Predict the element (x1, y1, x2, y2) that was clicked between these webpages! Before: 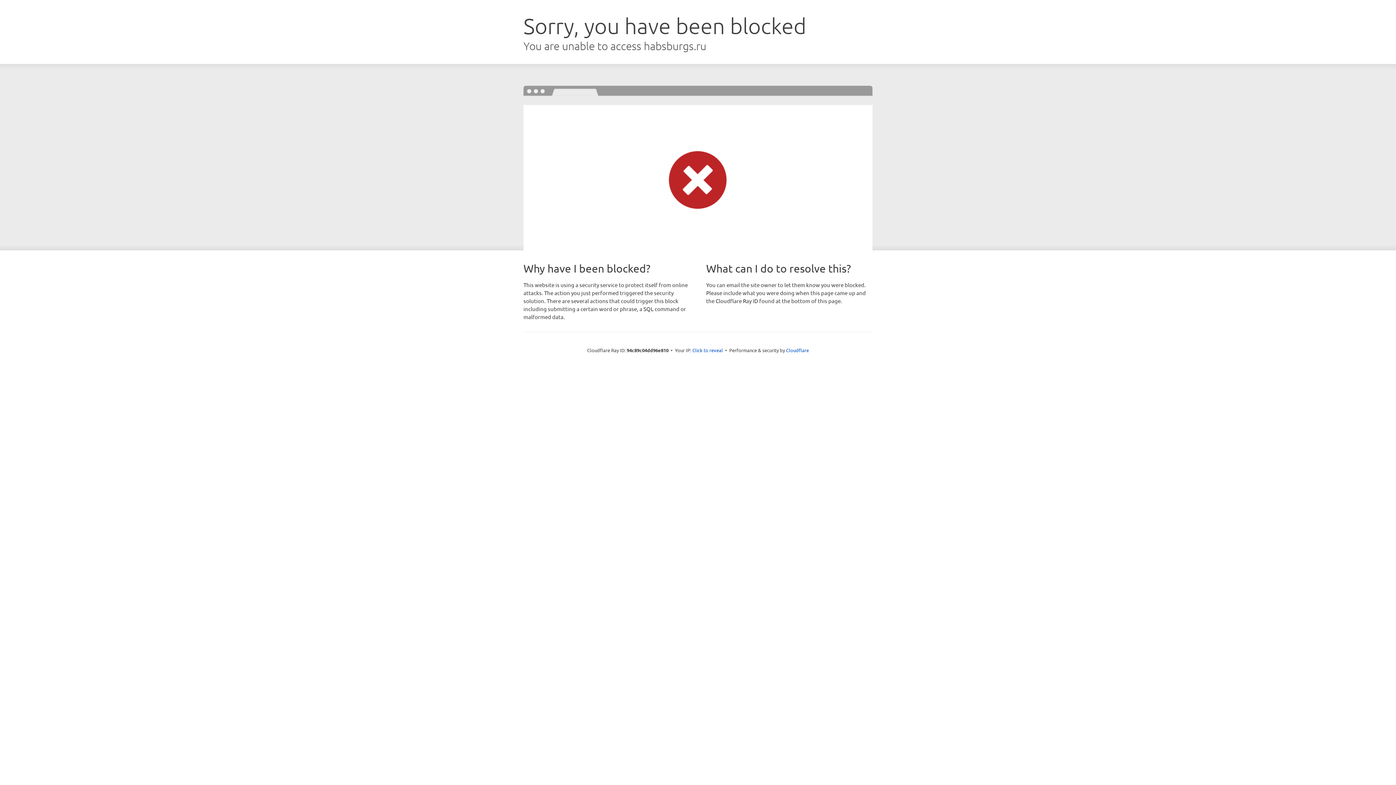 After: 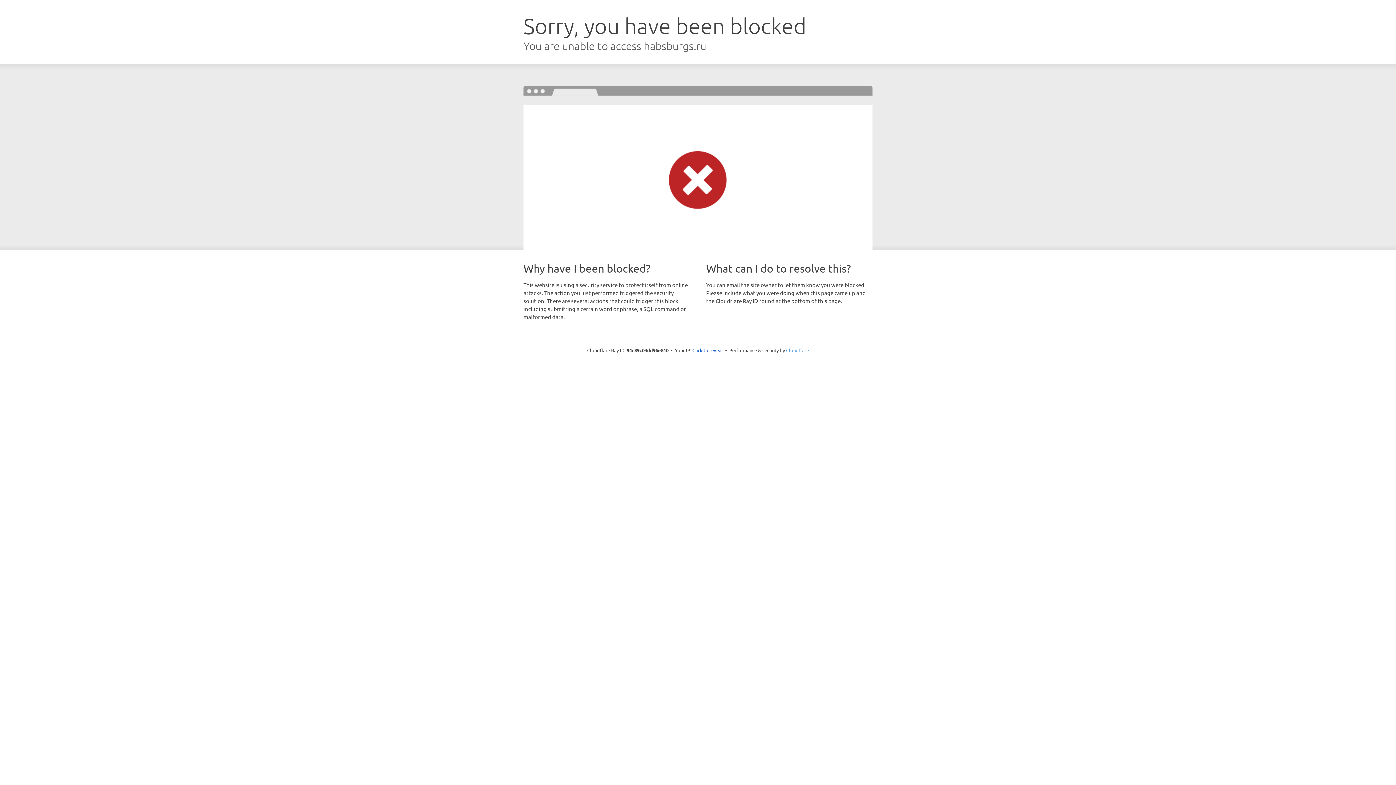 Action: label: Cloudflare bbox: (786, 347, 809, 353)